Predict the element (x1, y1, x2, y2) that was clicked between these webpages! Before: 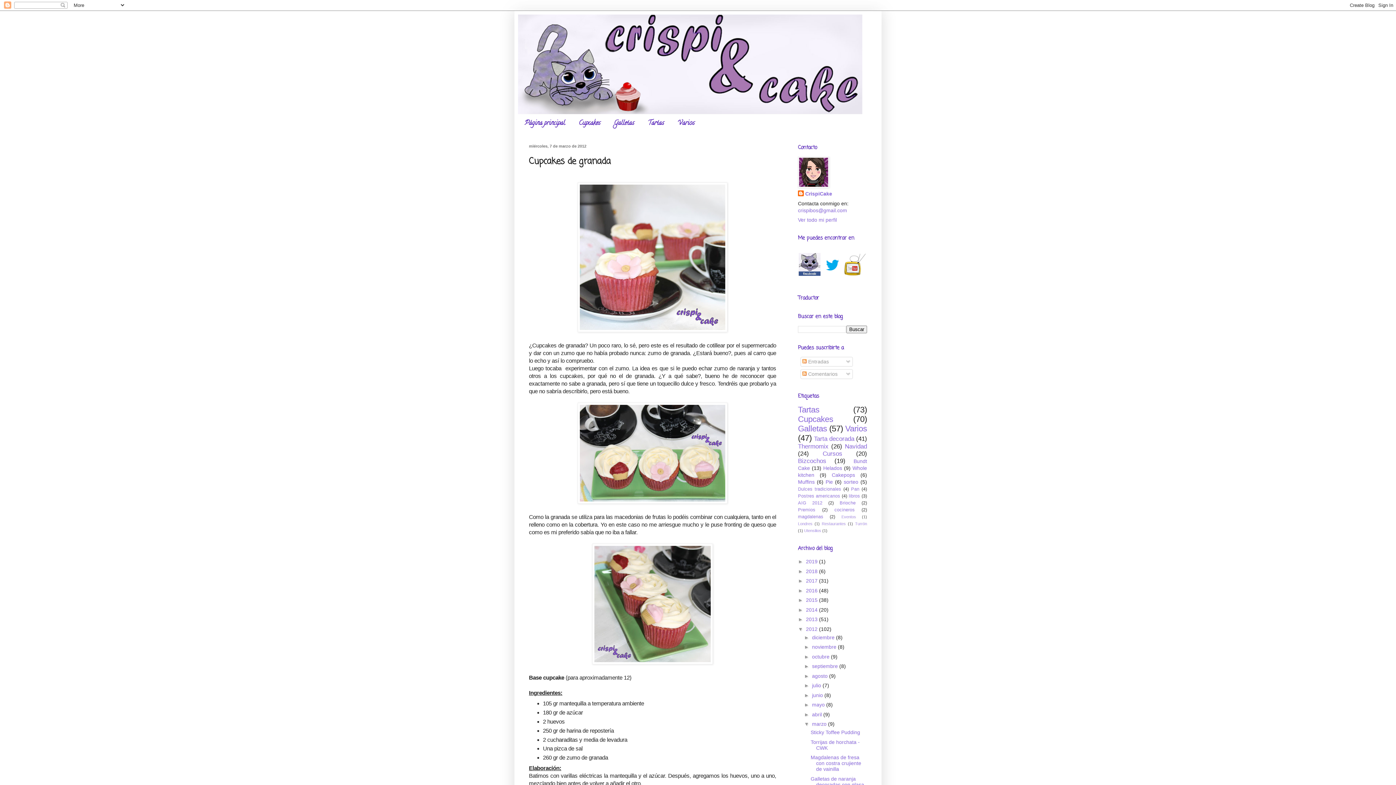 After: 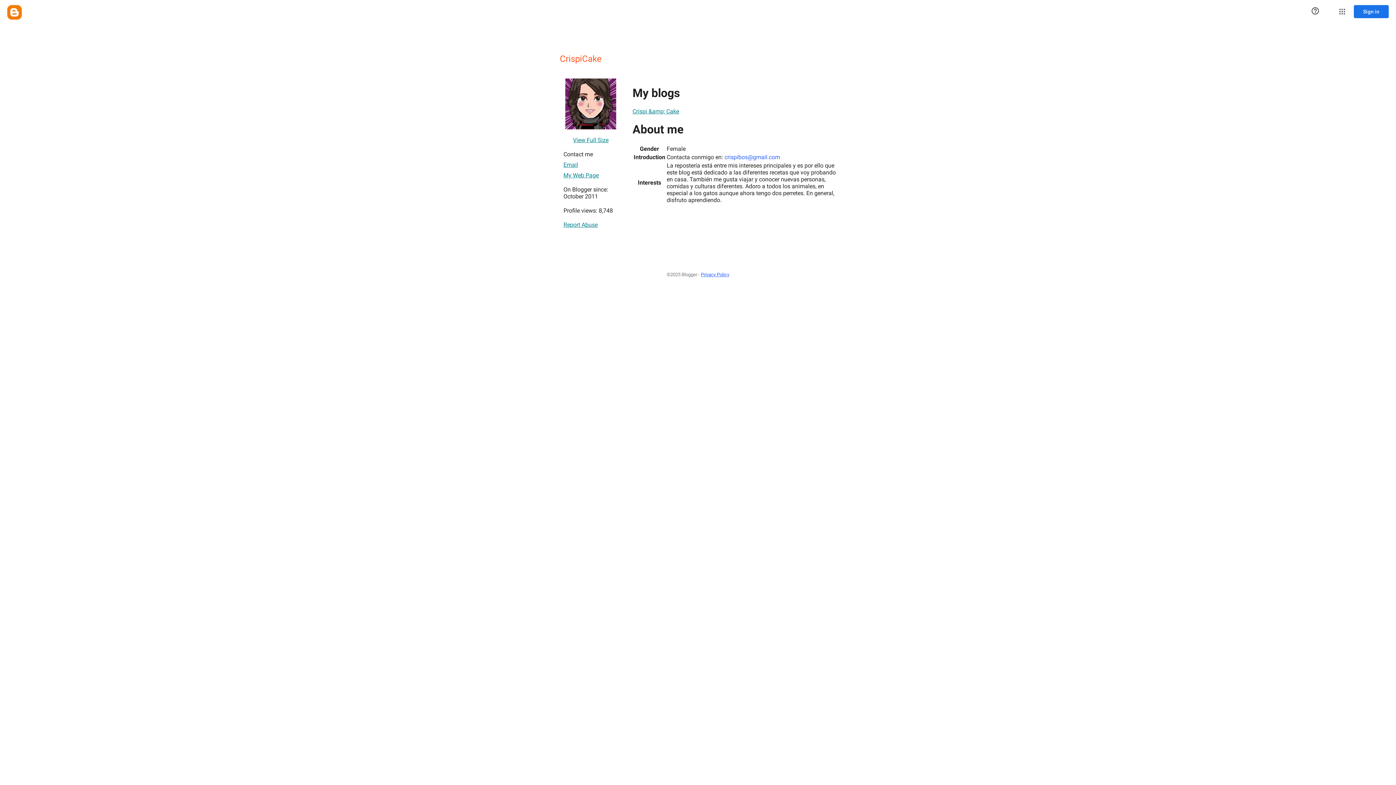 Action: bbox: (798, 190, 832, 197) label: CrispiCake